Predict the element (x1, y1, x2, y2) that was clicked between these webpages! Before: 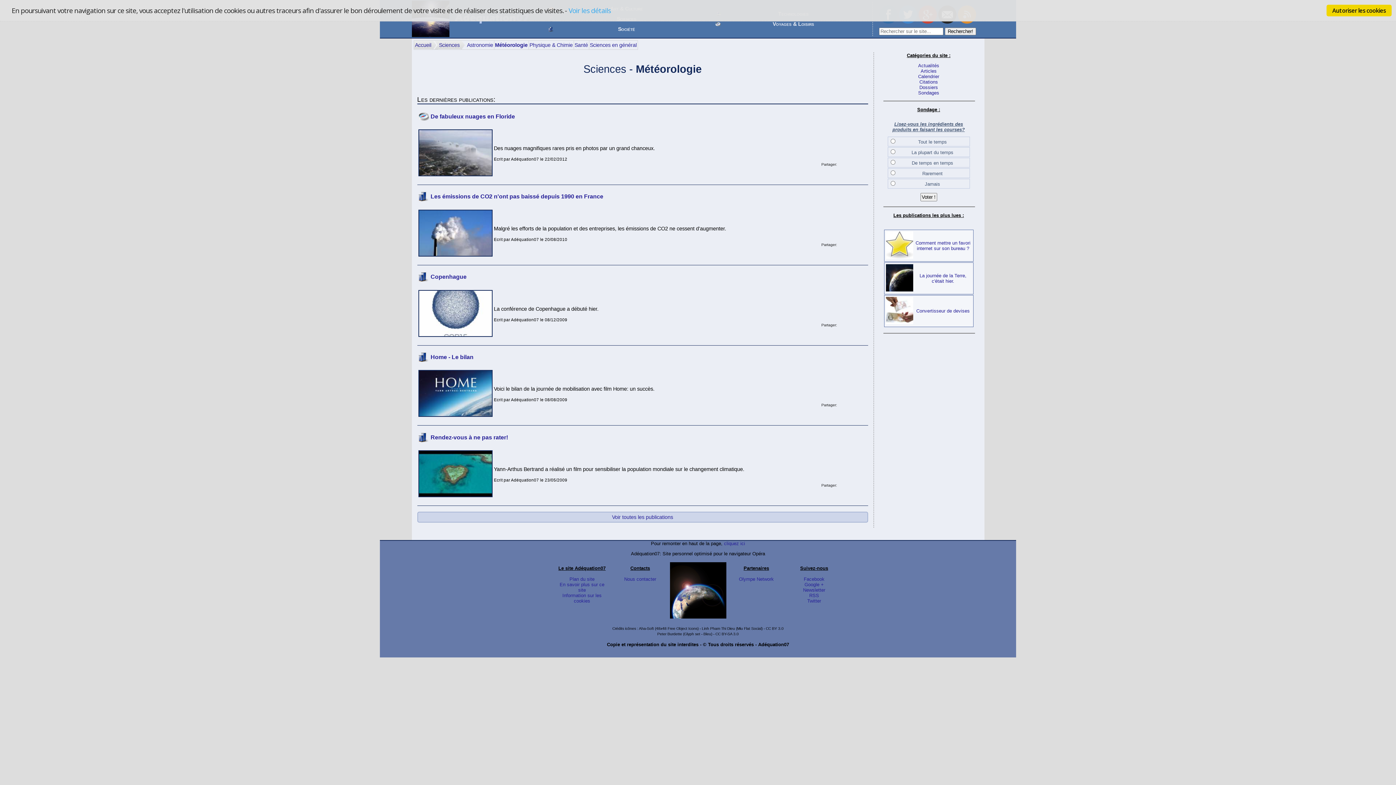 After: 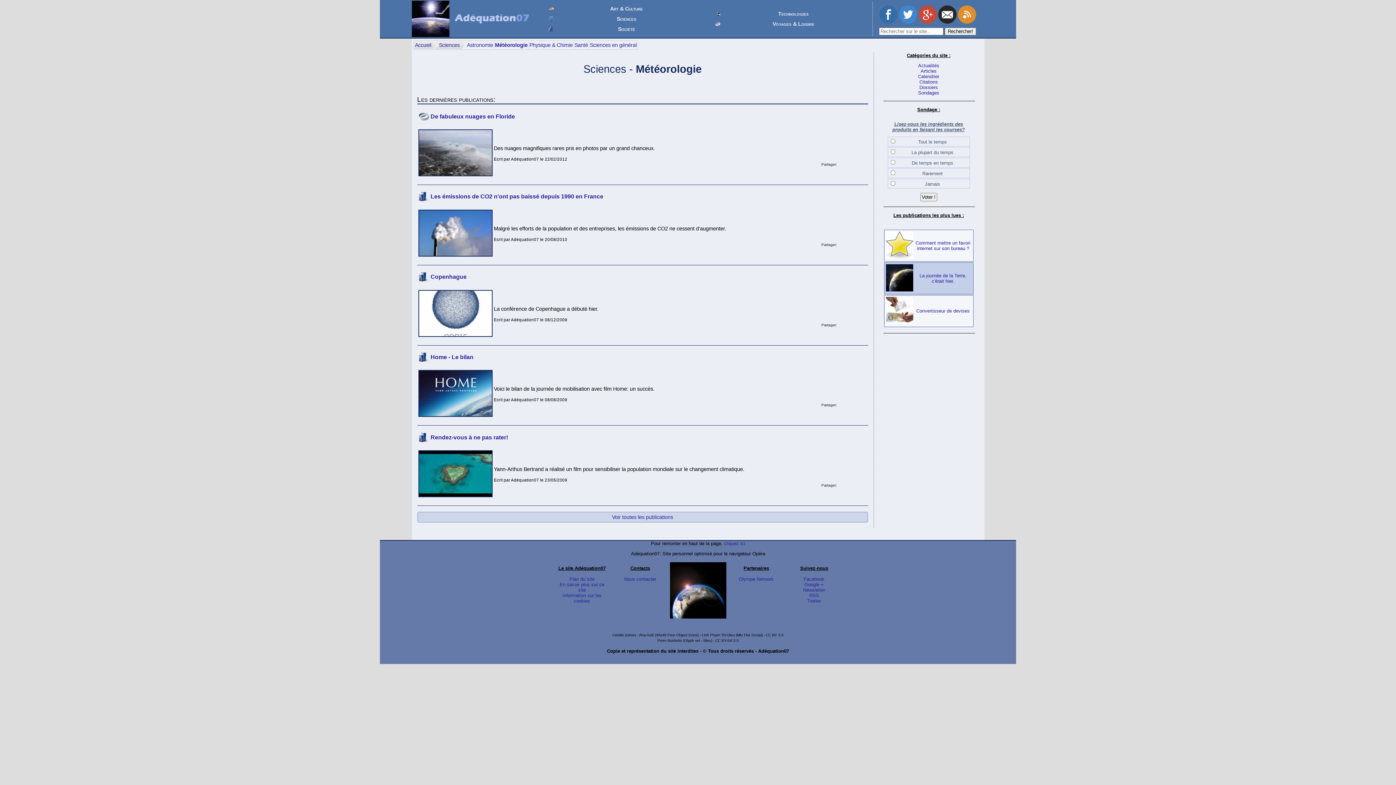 Action: bbox: (886, 287, 913, 292)